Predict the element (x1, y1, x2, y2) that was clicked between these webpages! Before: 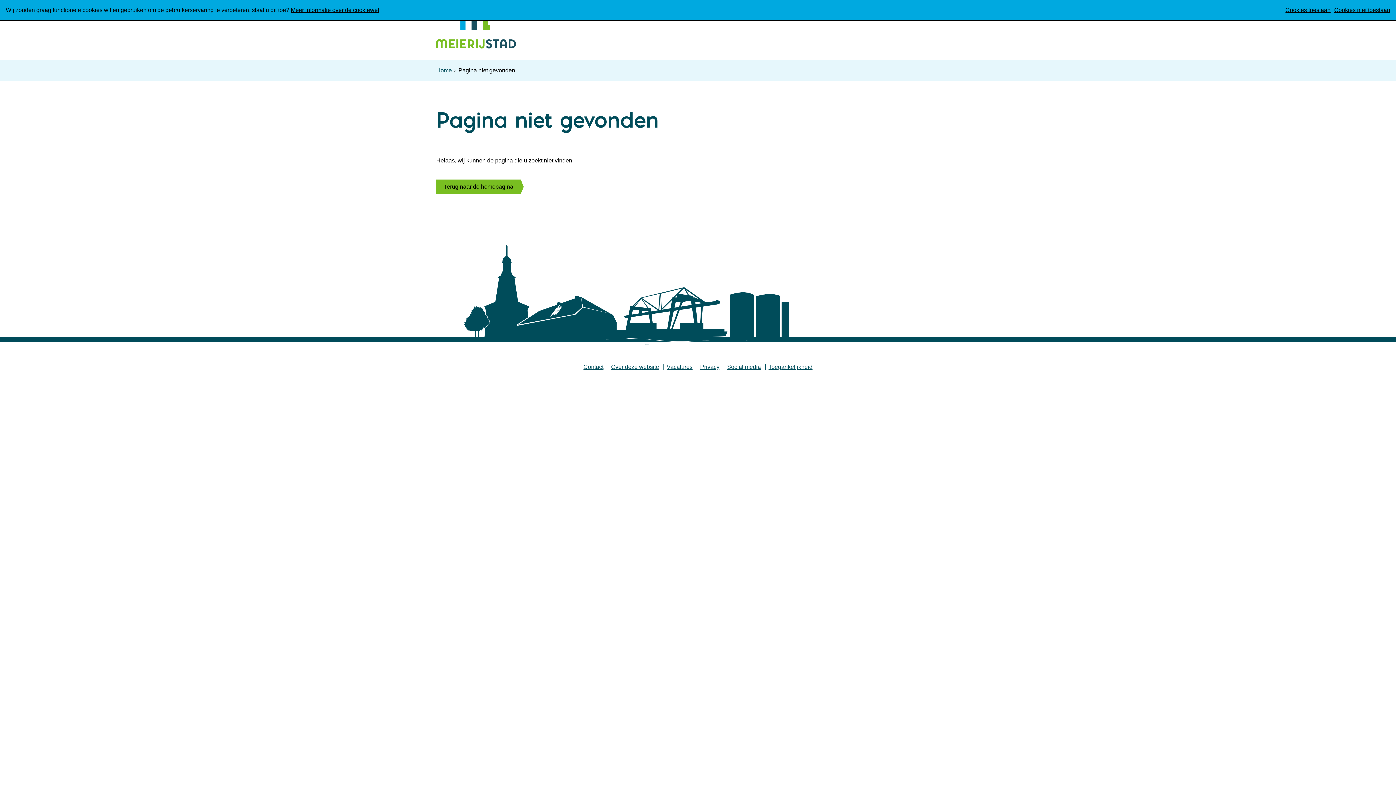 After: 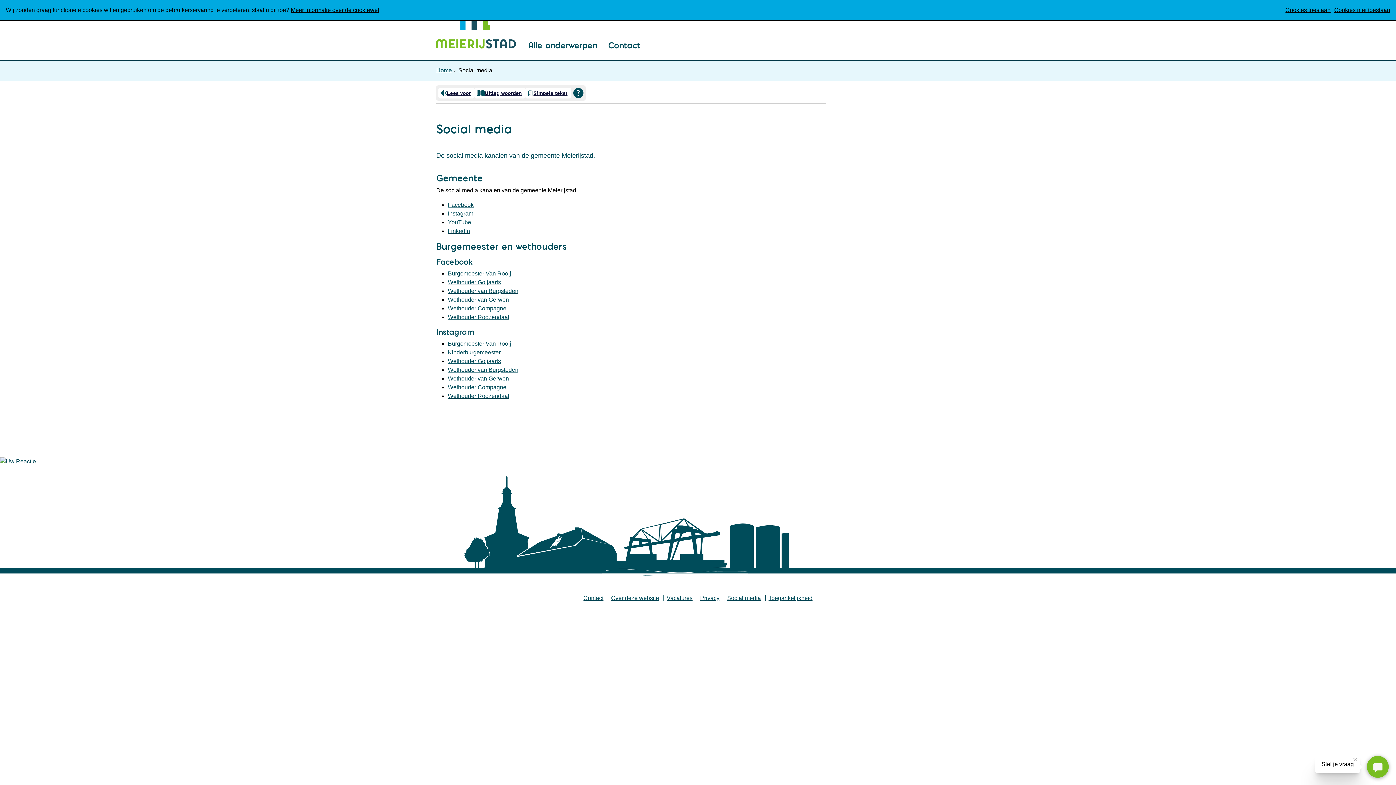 Action: bbox: (727, 364, 761, 370) label: Social media